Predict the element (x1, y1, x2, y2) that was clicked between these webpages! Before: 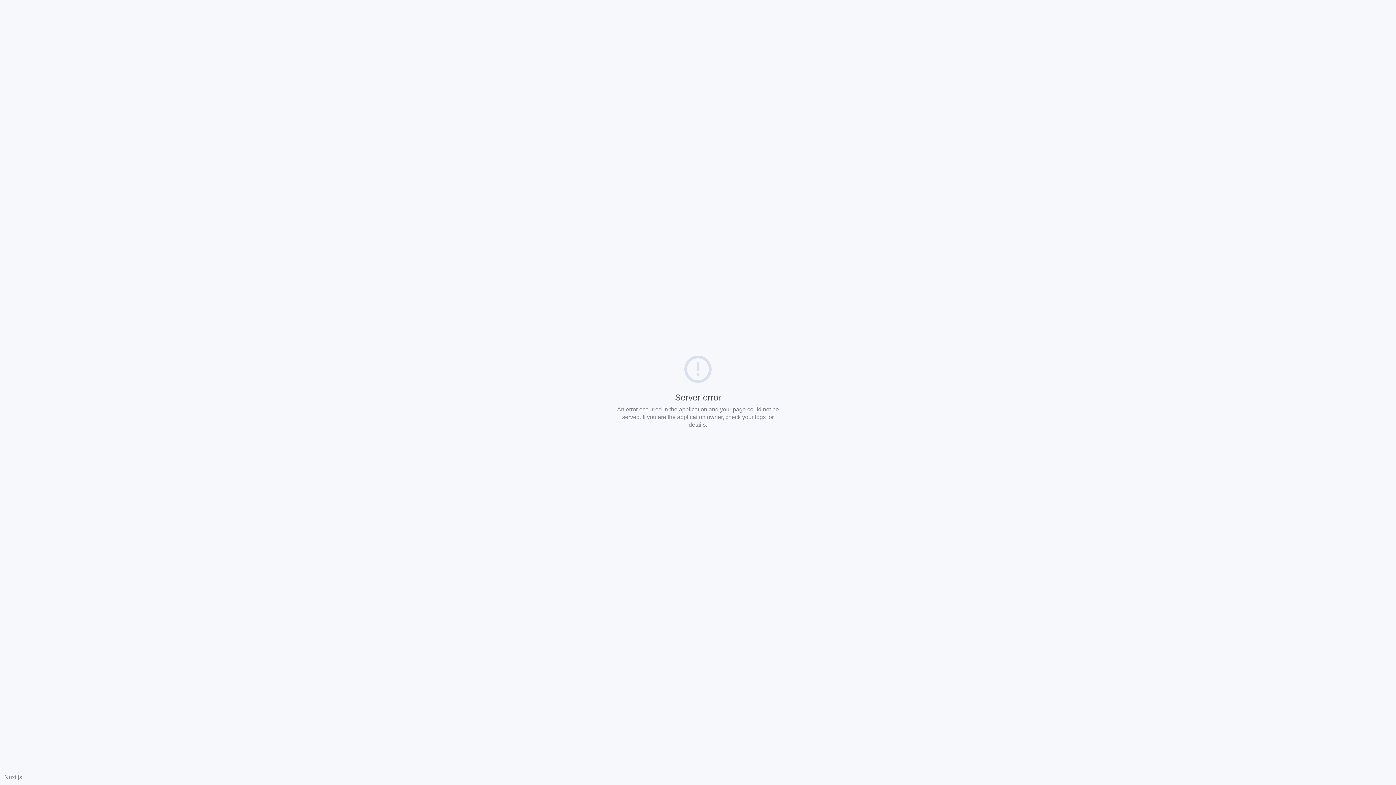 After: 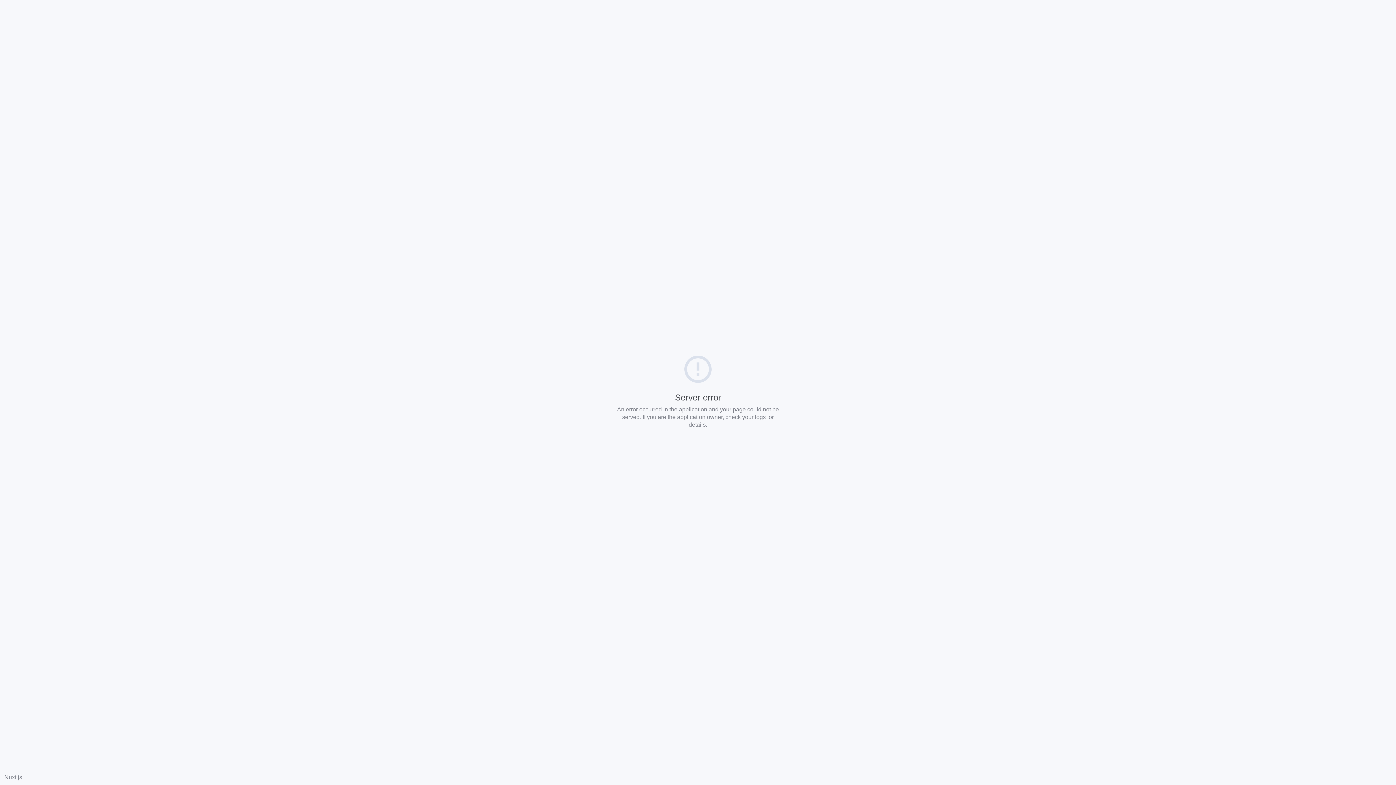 Action: label: Nuxt.js bbox: (4, 774, 22, 780)